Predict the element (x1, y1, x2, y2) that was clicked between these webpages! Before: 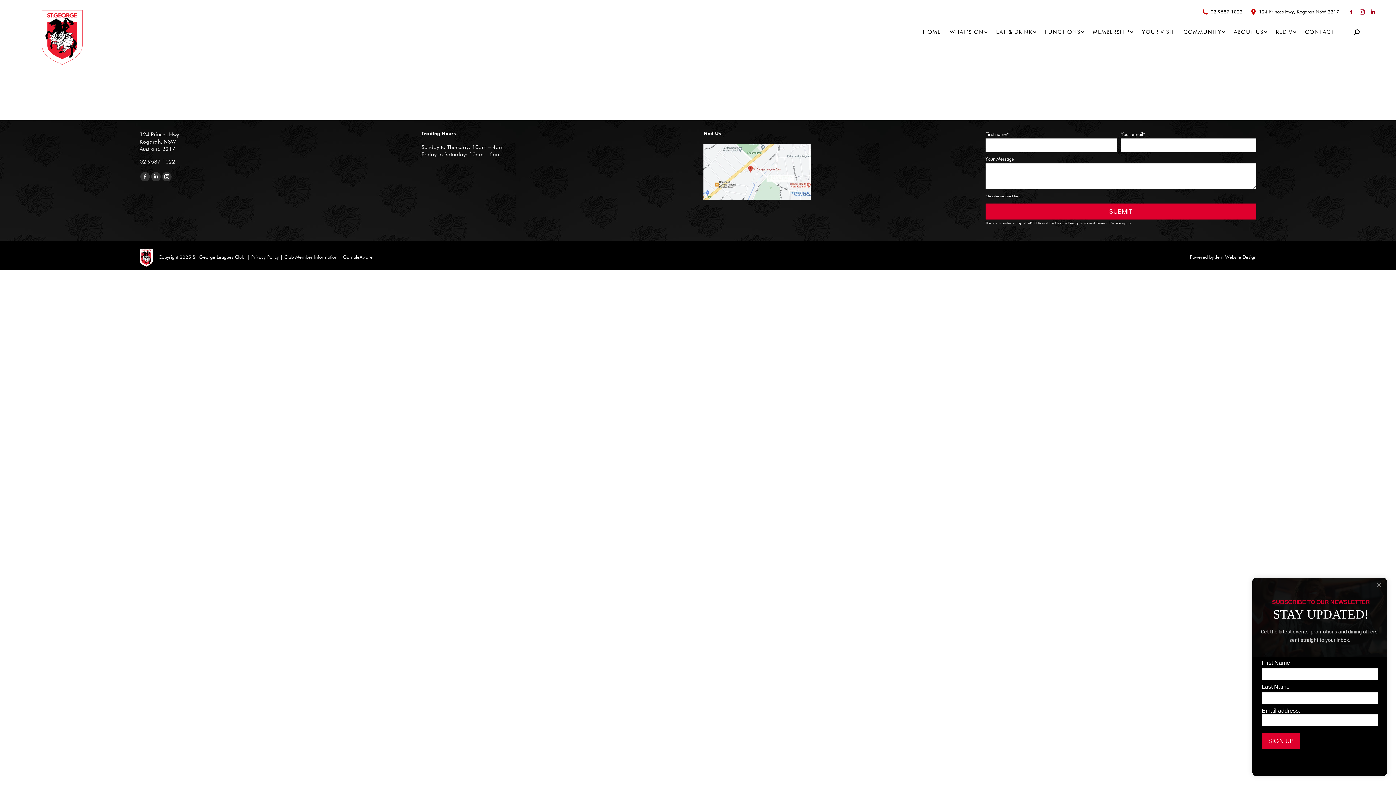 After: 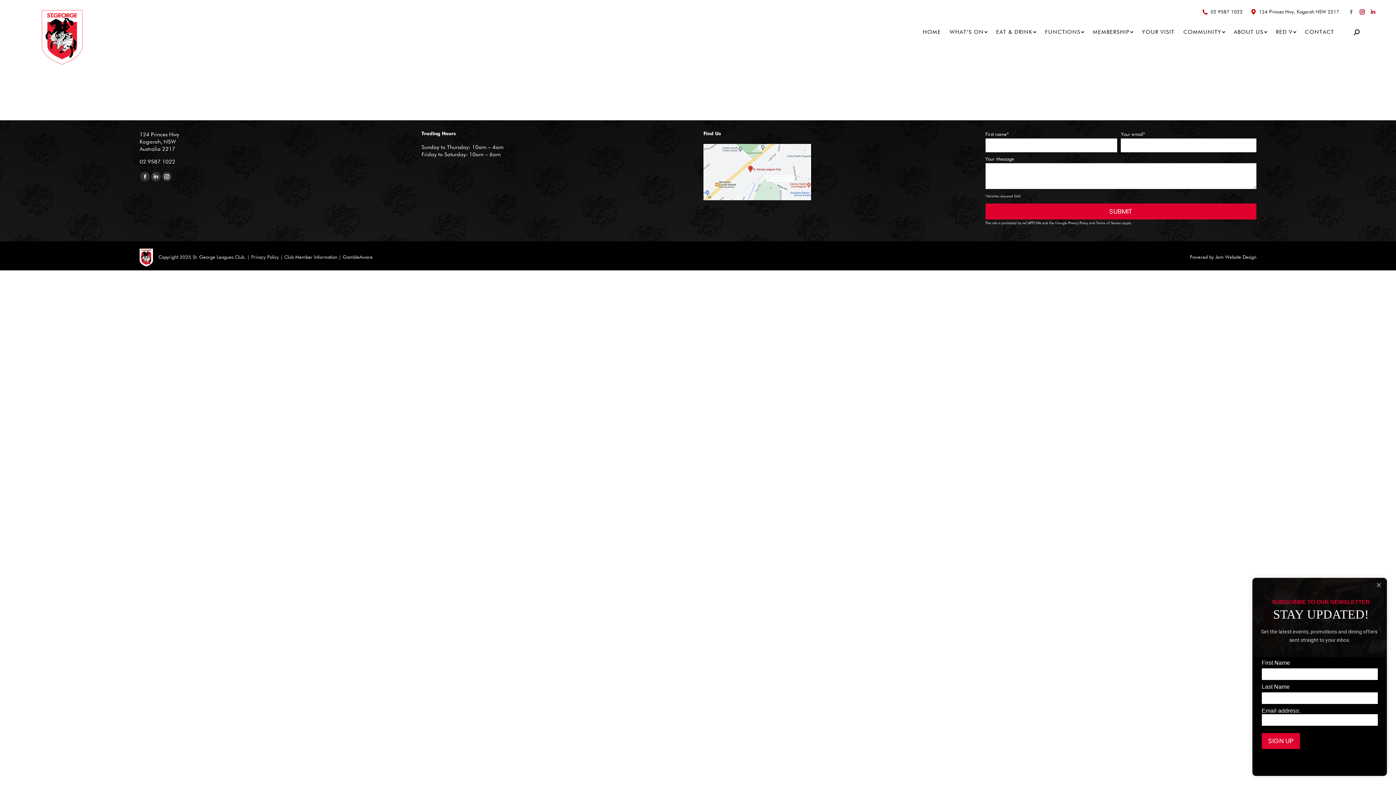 Action: label: Facebook page opens in new window bbox: (1346, 7, 1356, 16)